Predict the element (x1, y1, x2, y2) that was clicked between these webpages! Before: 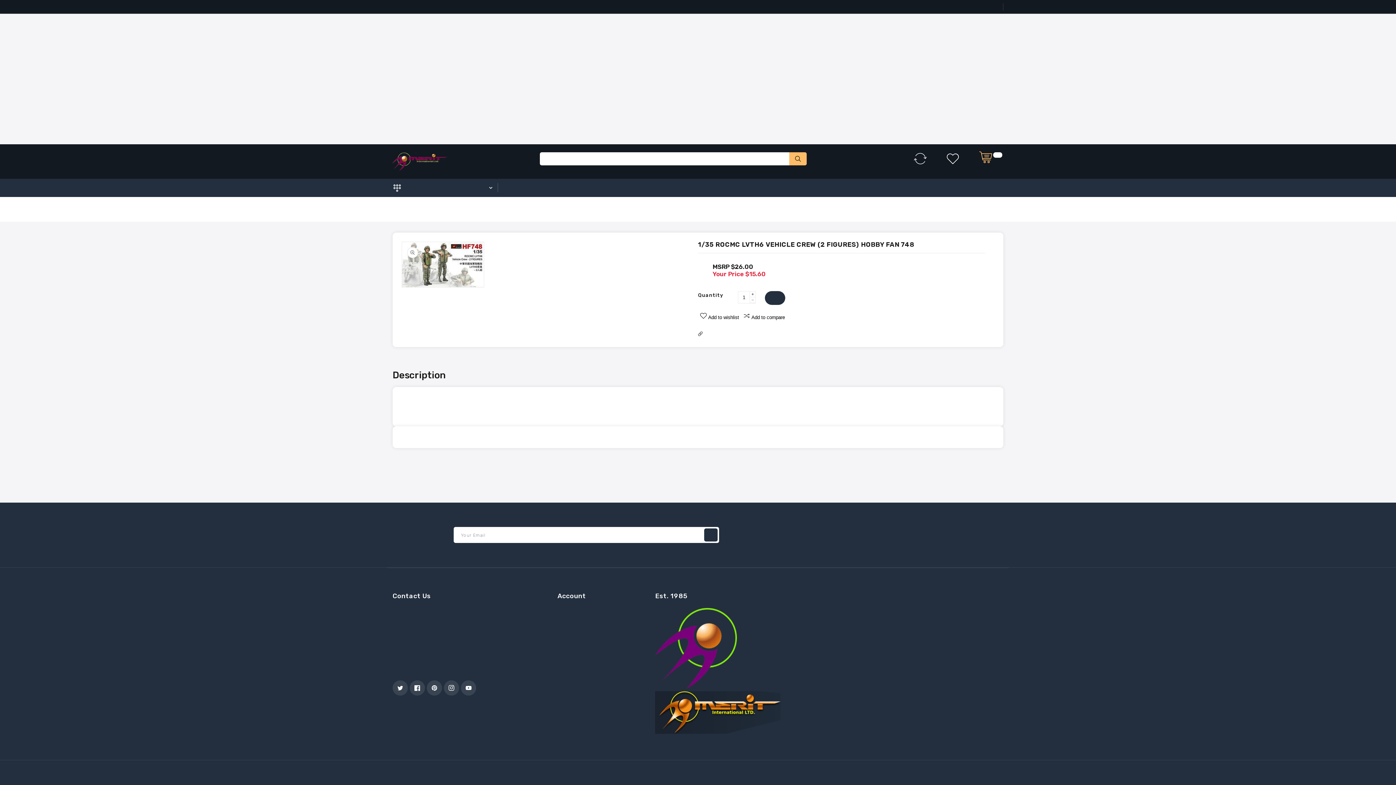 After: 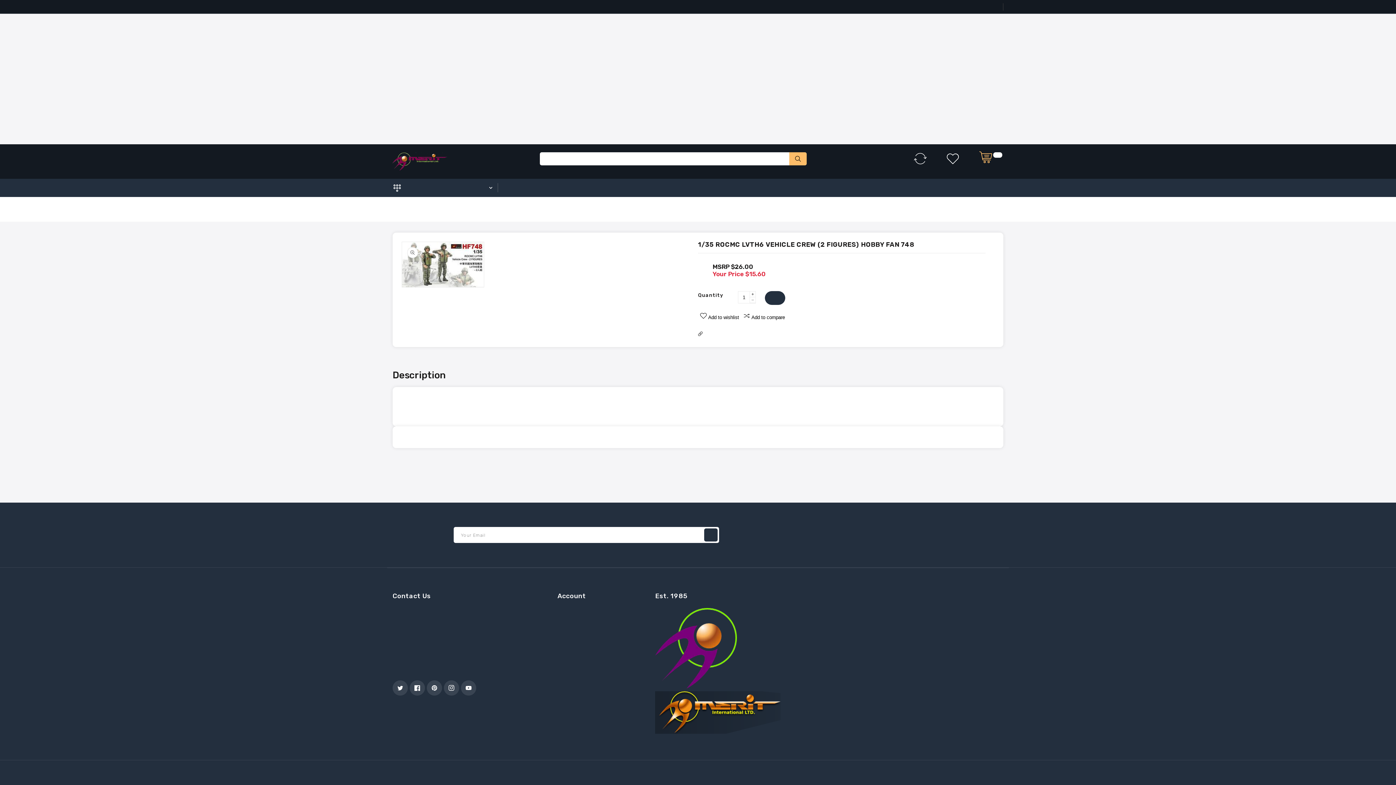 Action: bbox: (741, 312, 787, 320) label: Add to compare